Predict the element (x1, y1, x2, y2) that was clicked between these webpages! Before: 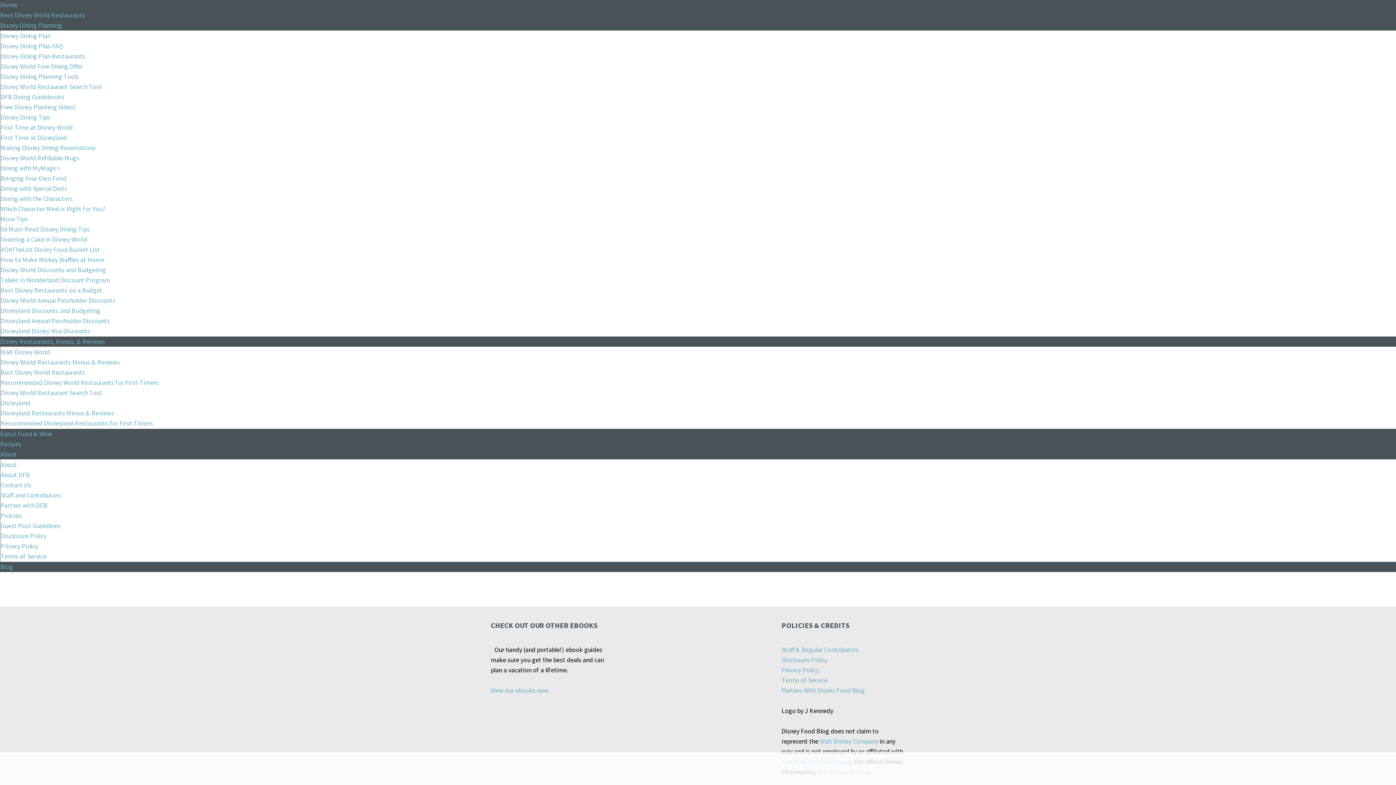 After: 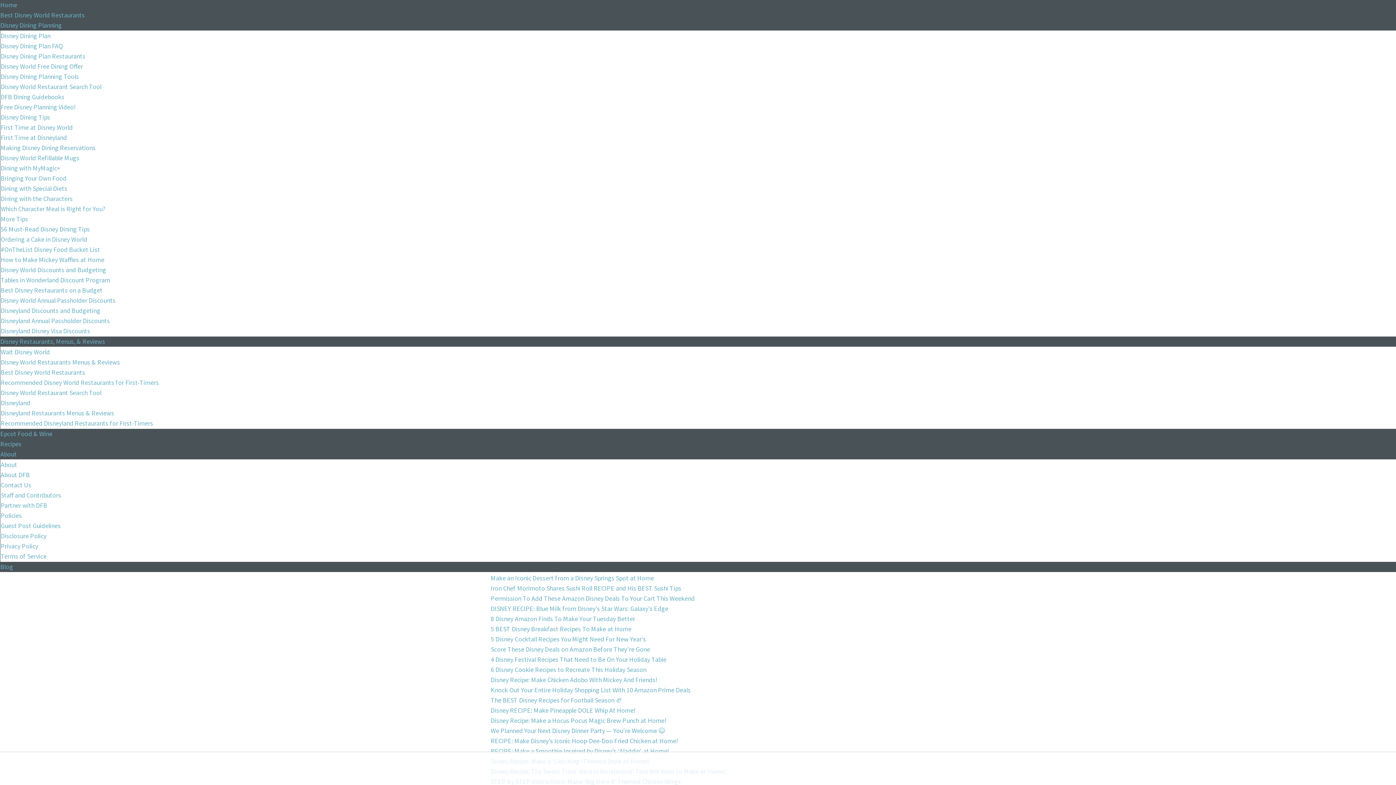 Action: bbox: (0, 441, 21, 448) label: Recipes